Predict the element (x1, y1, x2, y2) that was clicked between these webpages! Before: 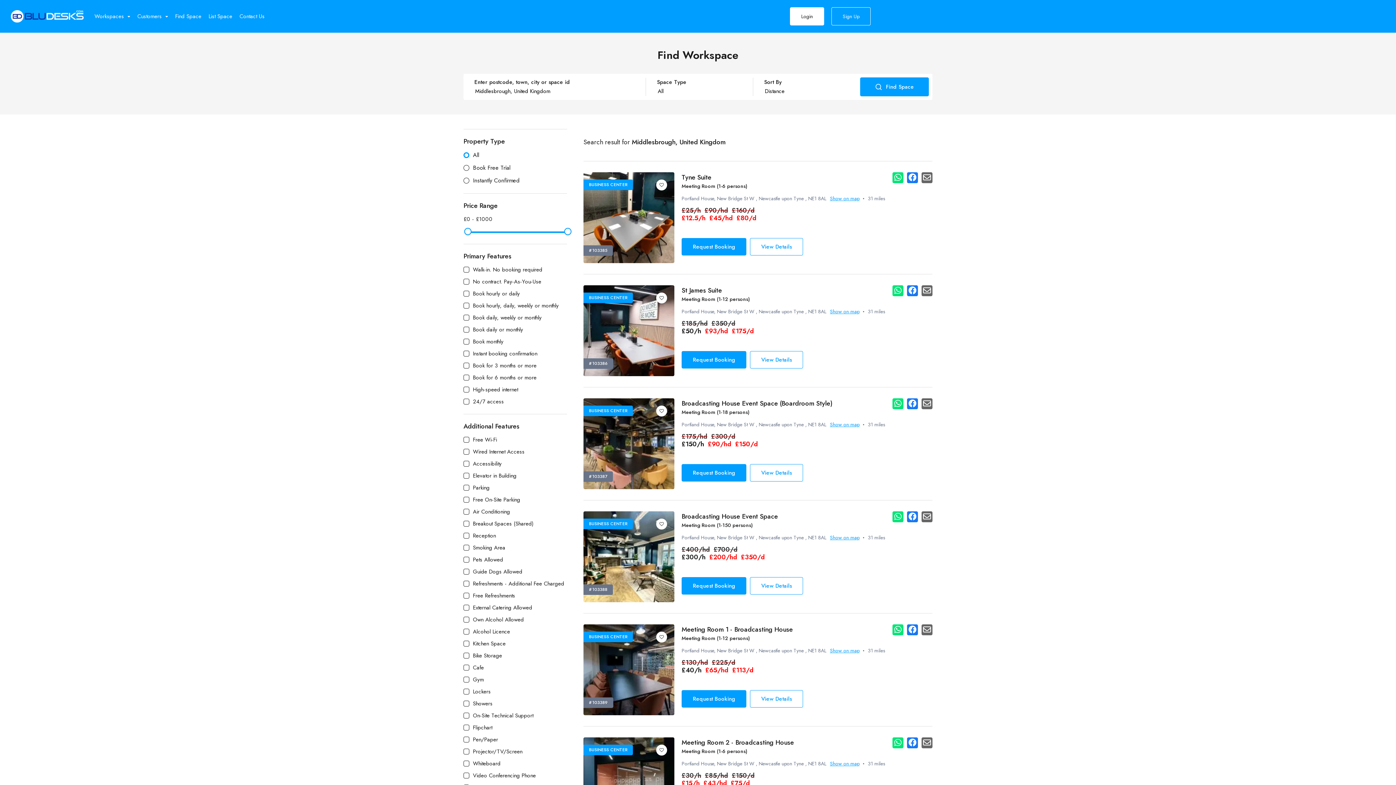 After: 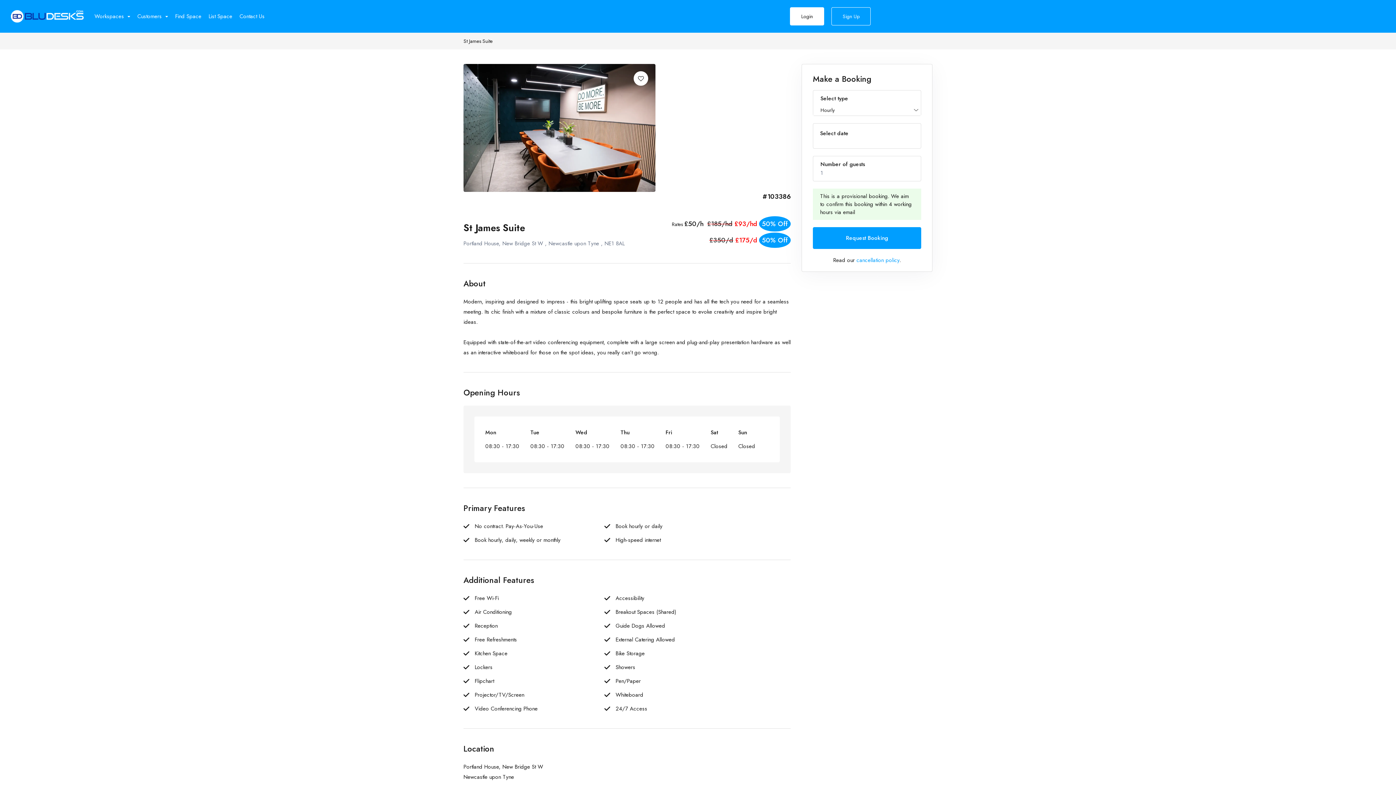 Action: label: View Details bbox: (750, 351, 803, 368)